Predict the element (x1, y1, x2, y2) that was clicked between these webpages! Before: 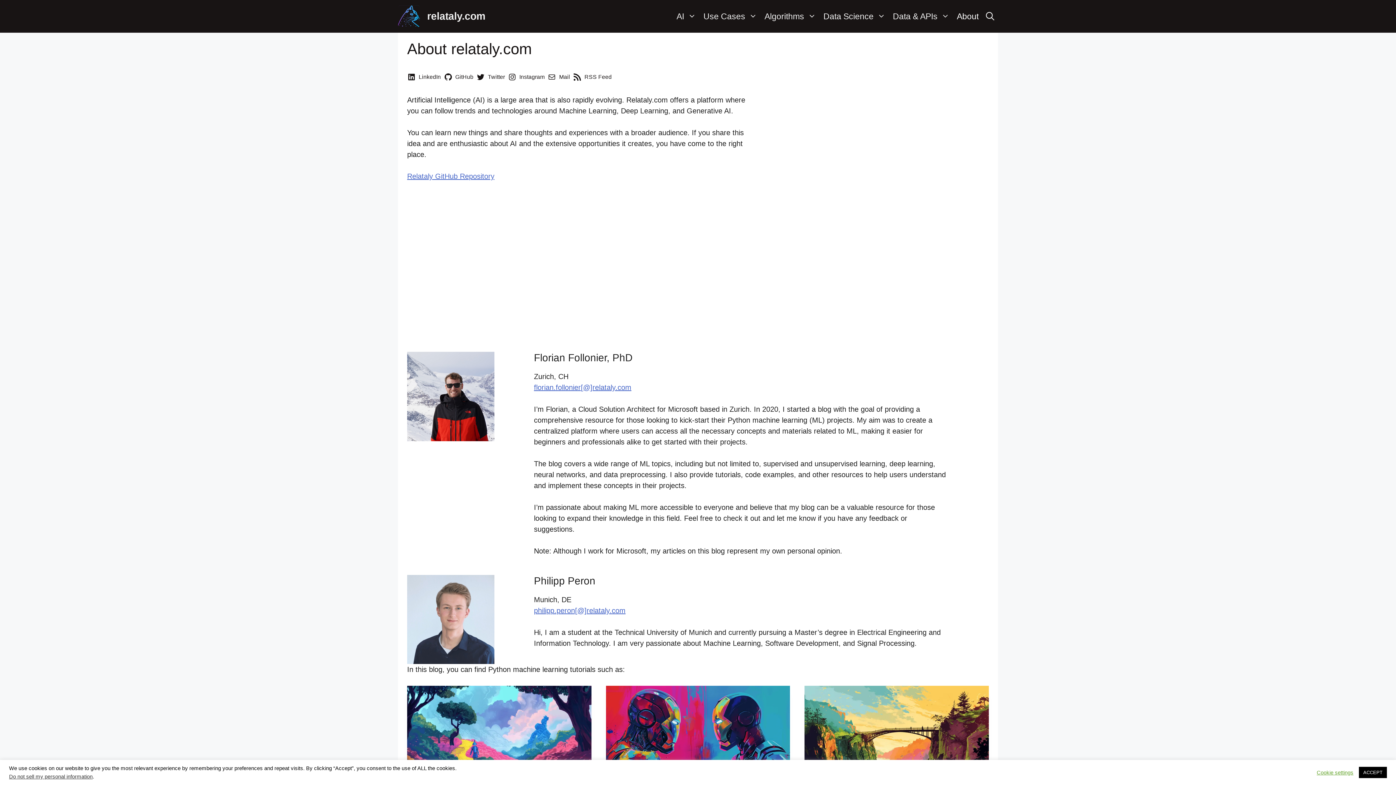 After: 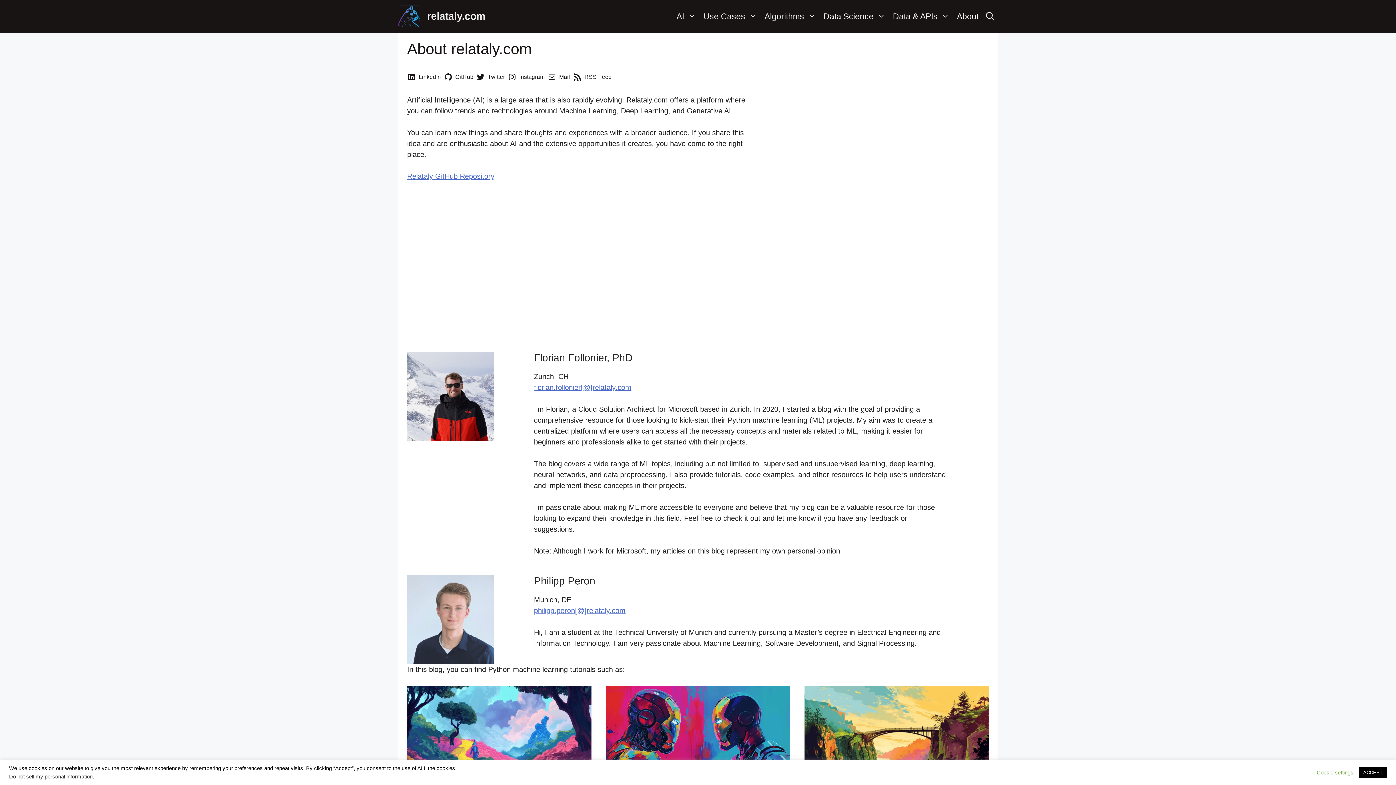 Action: label: About bbox: (953, 9, 982, 22)